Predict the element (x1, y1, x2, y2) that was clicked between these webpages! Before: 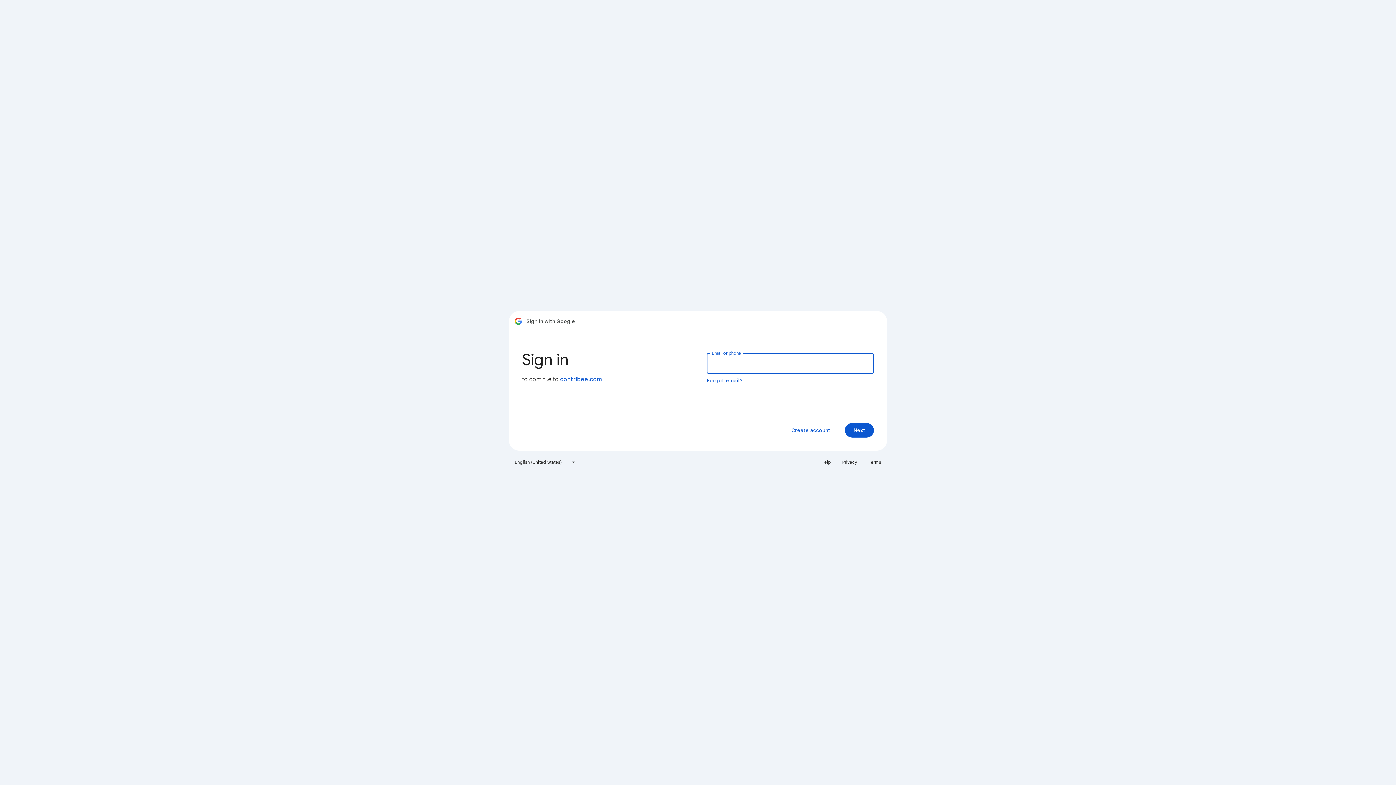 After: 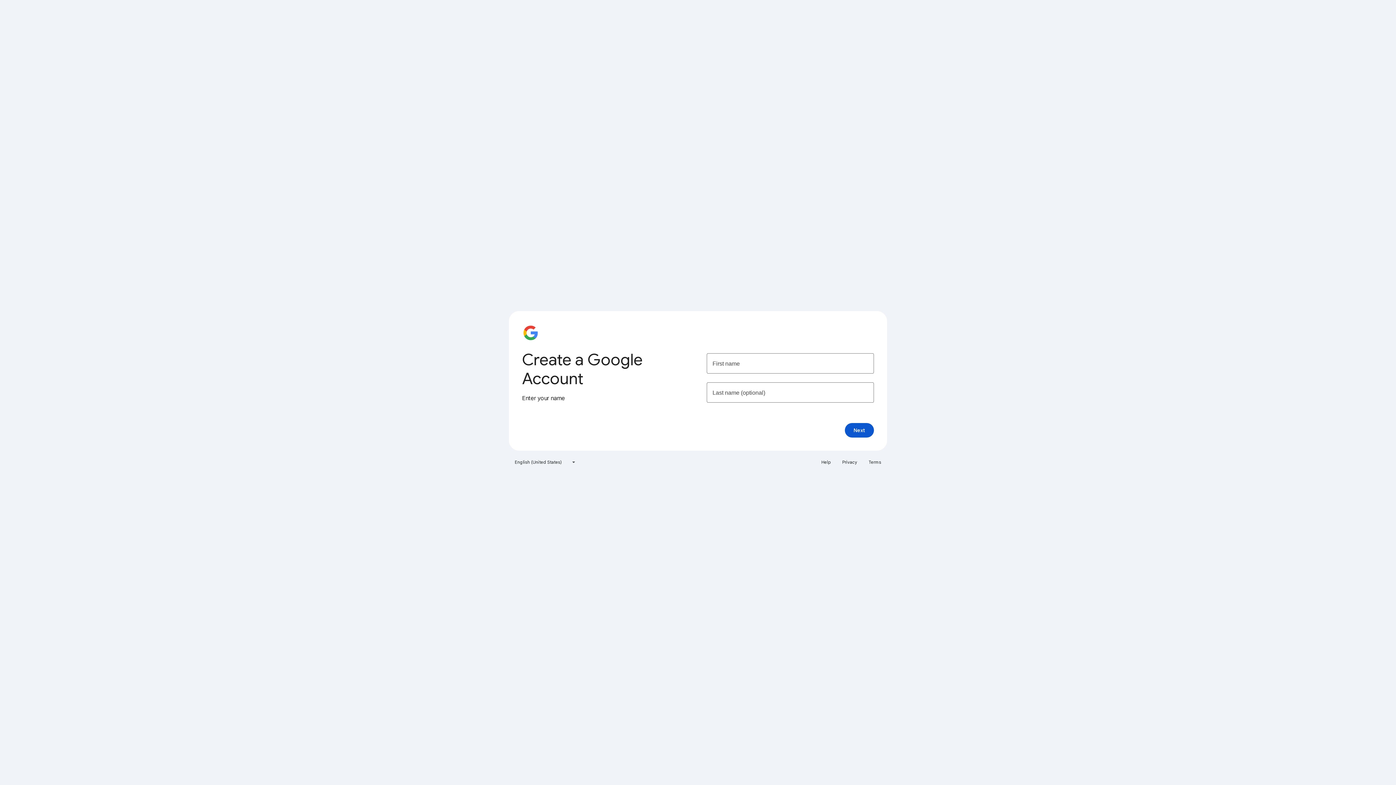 Action: bbox: (785, 423, 836, 437) label: Create account